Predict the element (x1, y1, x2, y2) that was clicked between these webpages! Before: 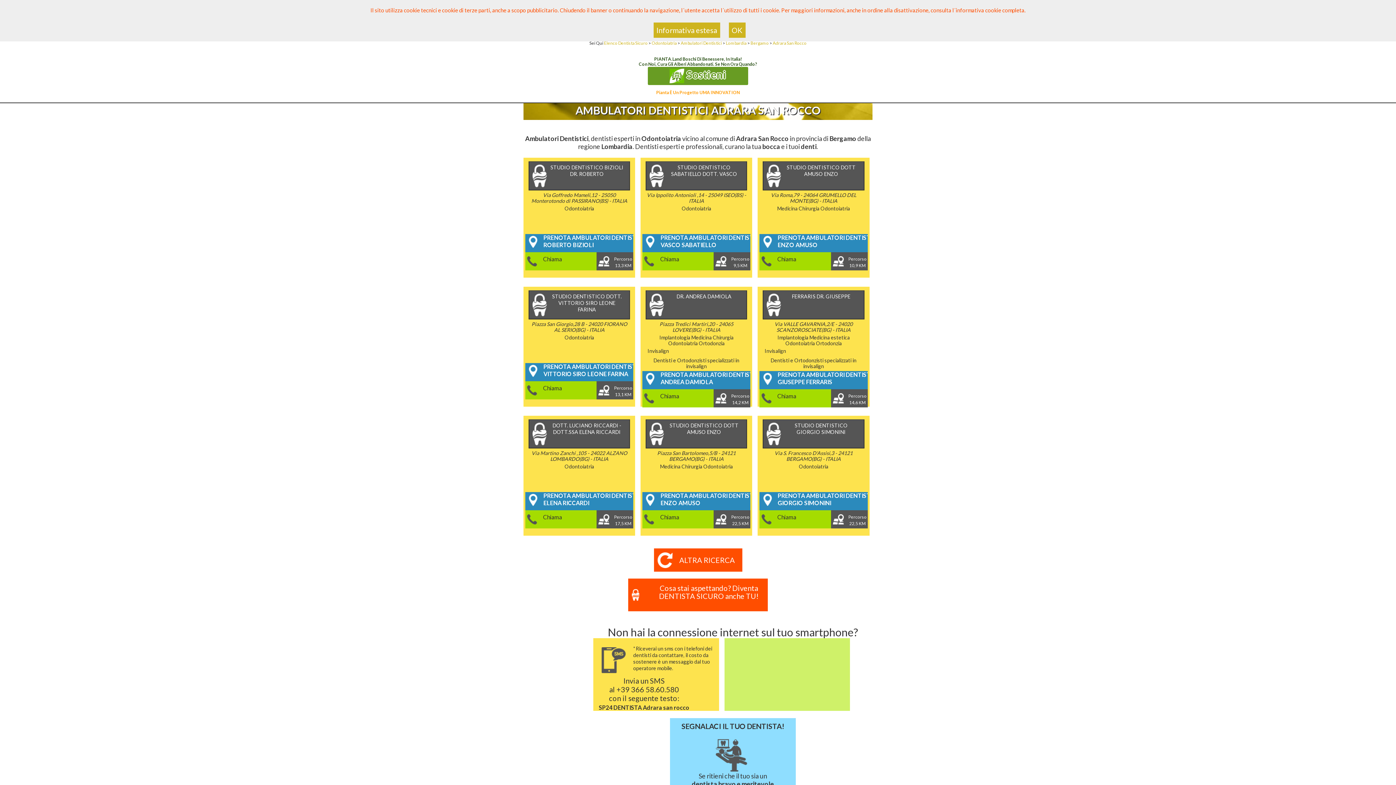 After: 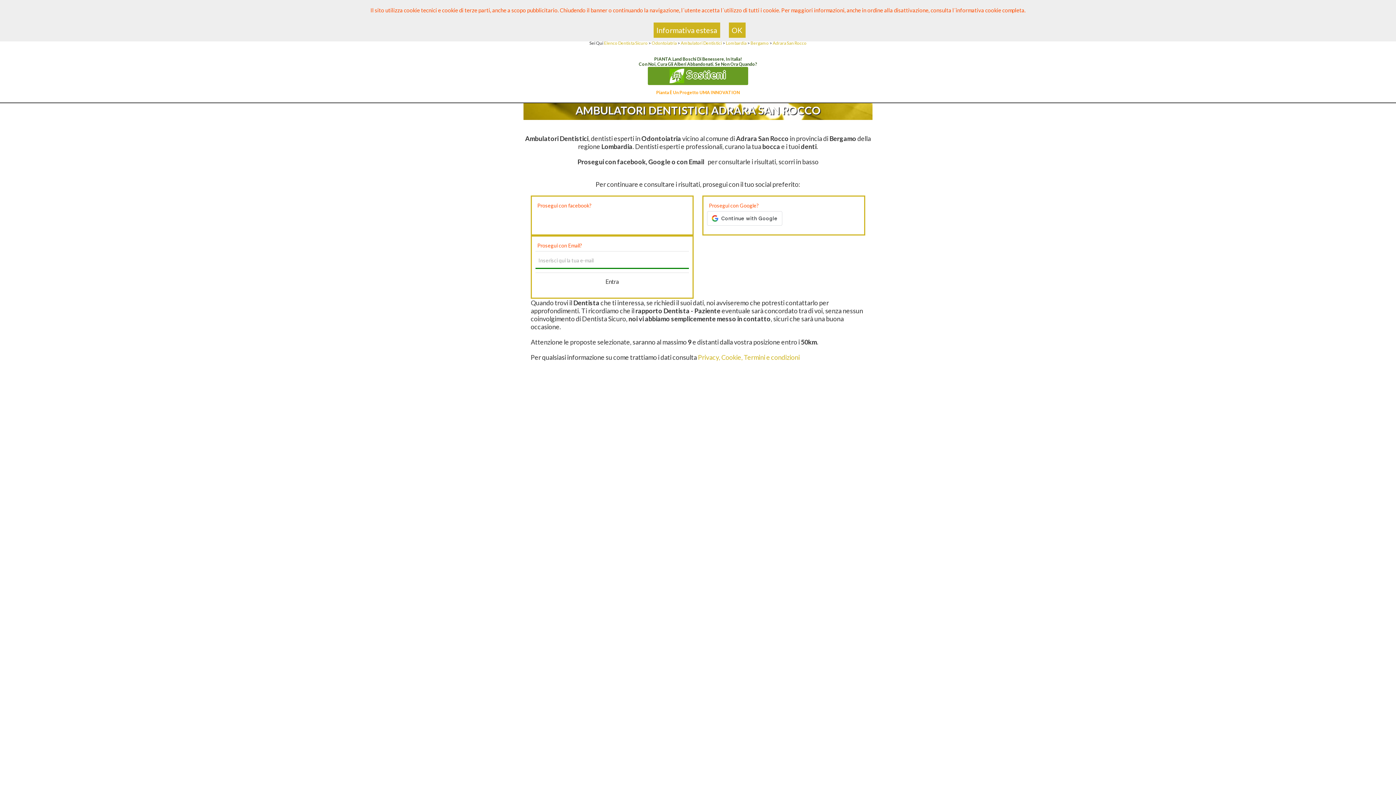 Action: label: Percorso
17,5 KM bbox: (596, 510, 633, 528)